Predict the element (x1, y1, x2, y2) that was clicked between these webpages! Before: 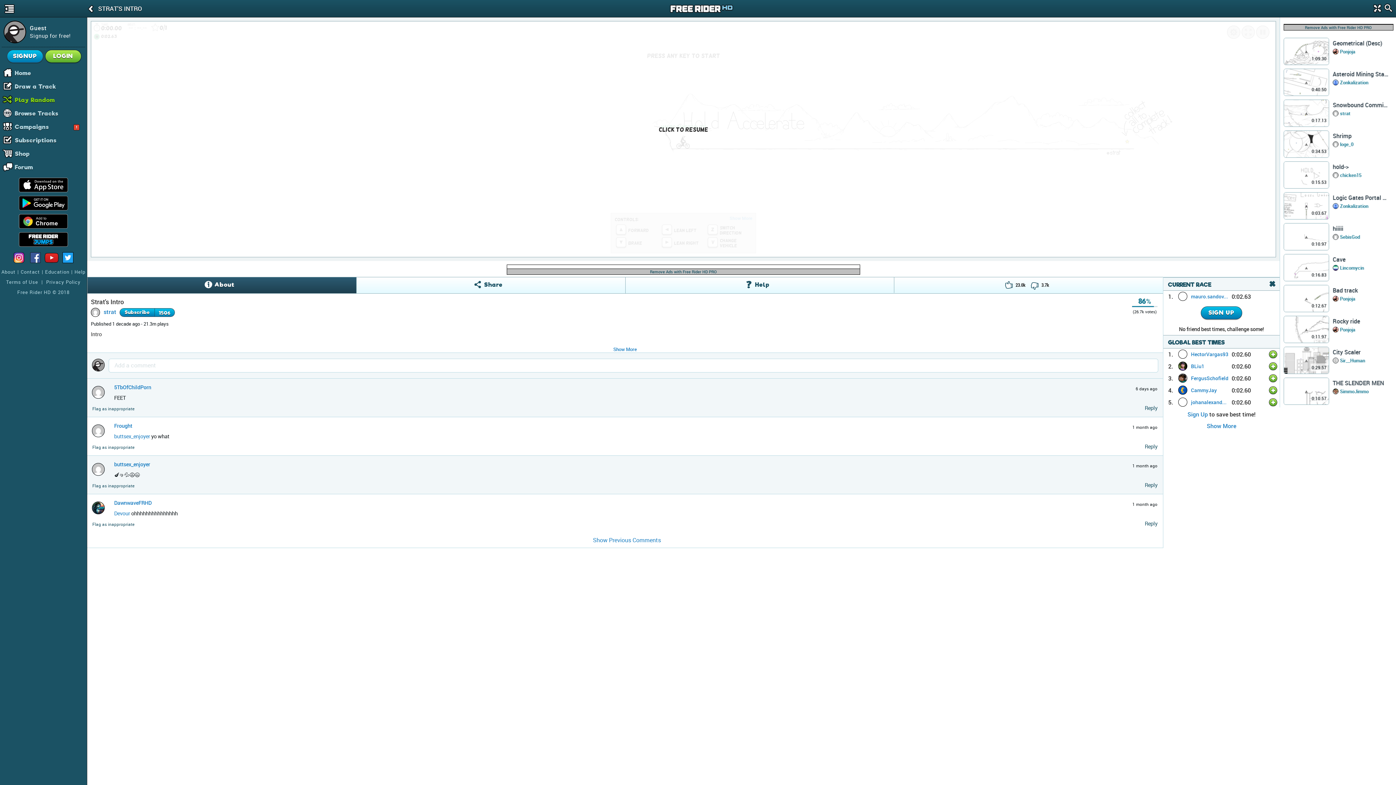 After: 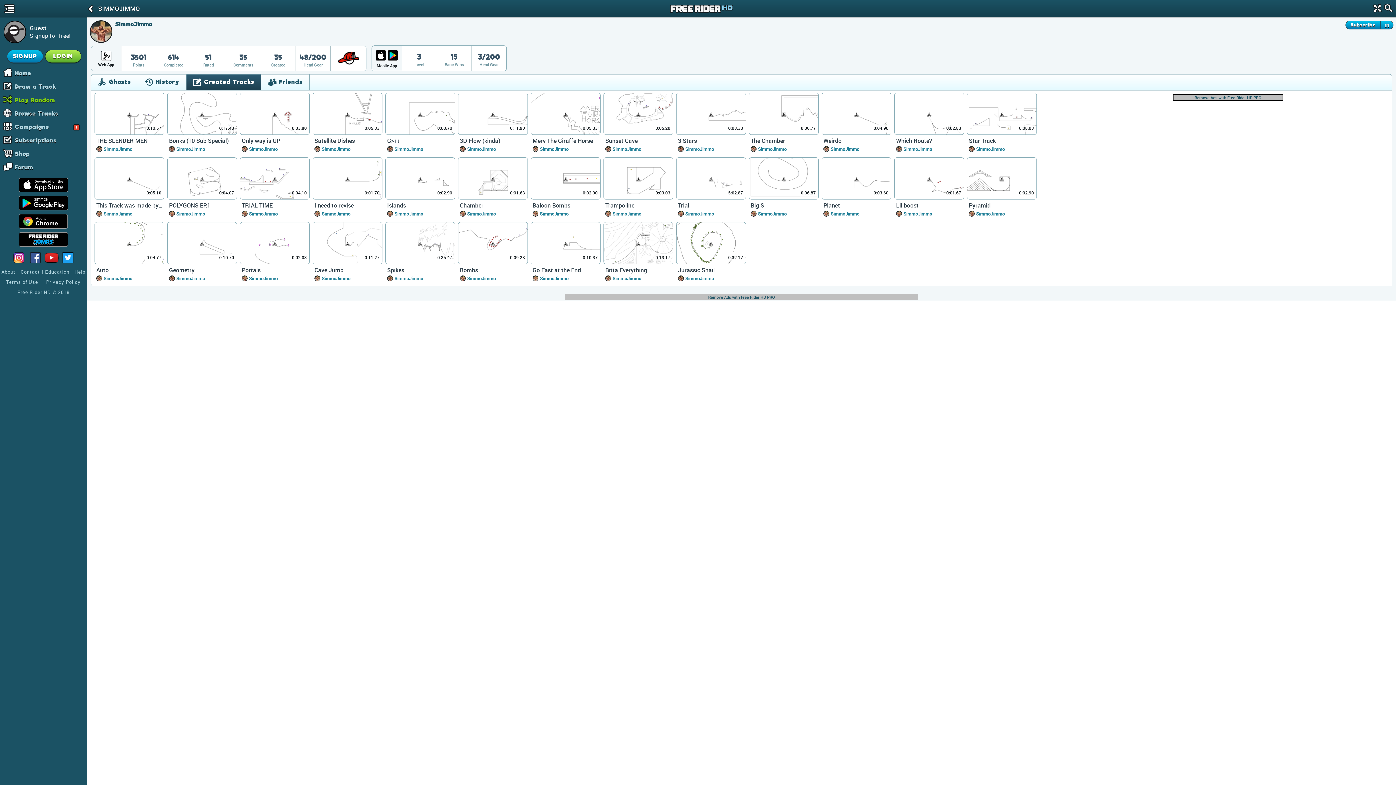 Action: label: SimmoJimmo bbox: (1340, 388, 1369, 394)